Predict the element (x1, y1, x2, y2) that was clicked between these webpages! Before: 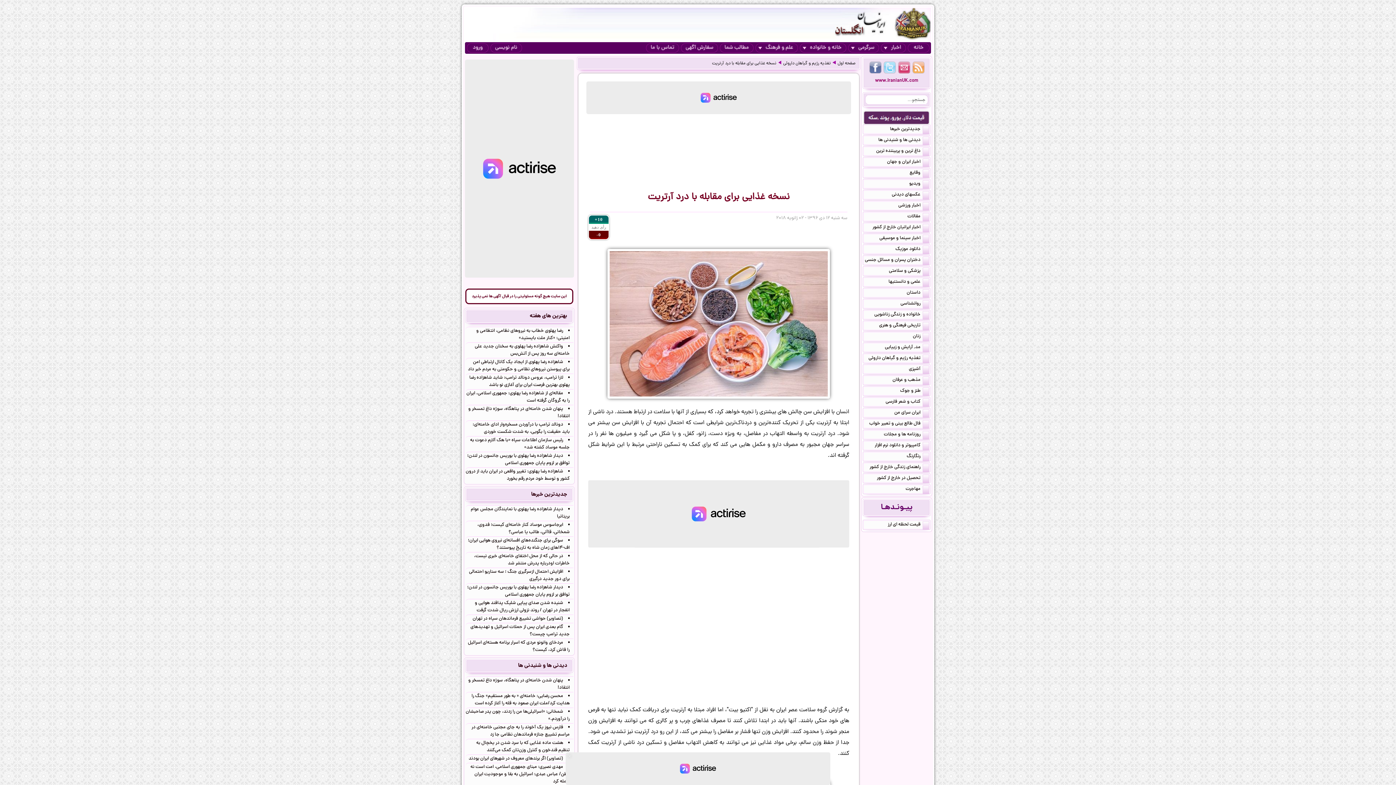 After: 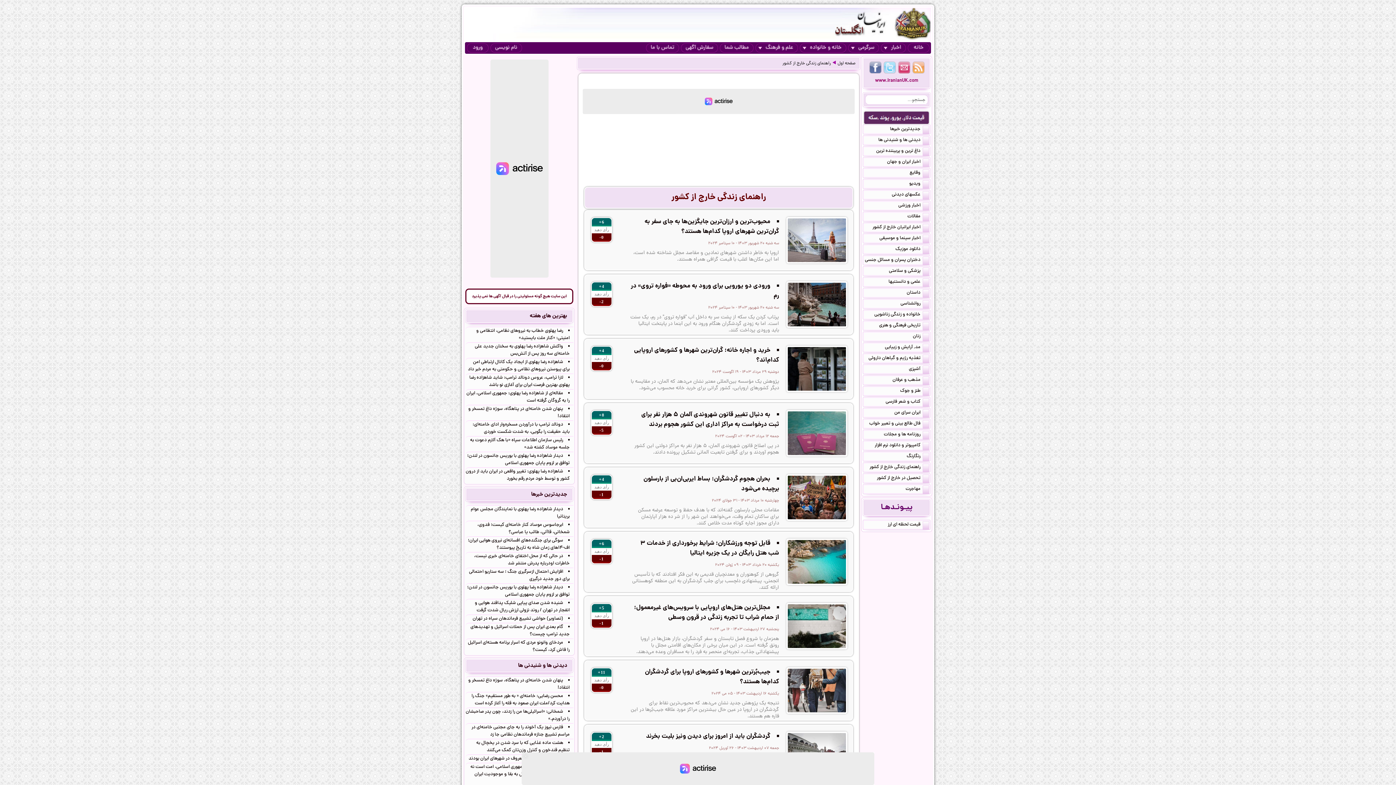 Action: label: راهنمای زندگی خارج از کشور bbox: (863, 463, 930, 472)